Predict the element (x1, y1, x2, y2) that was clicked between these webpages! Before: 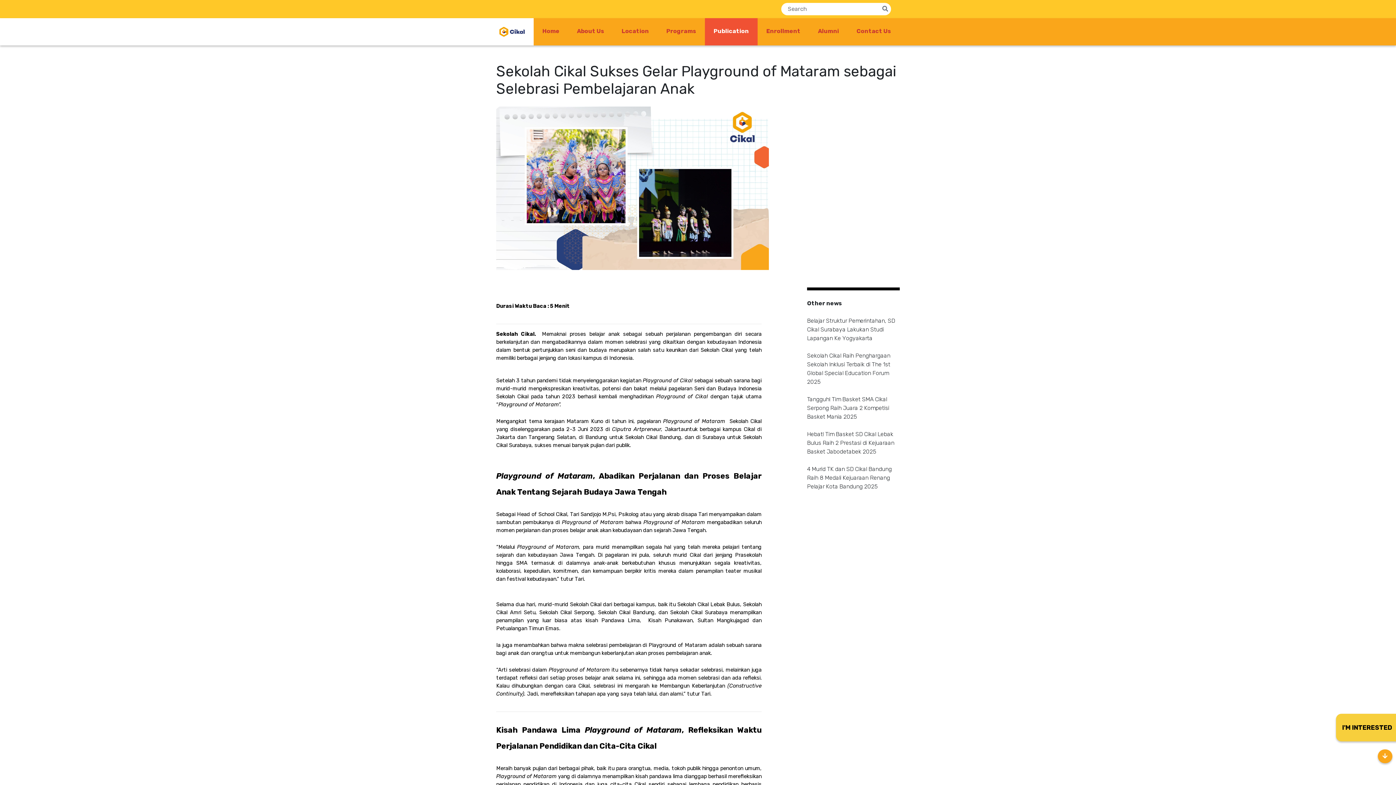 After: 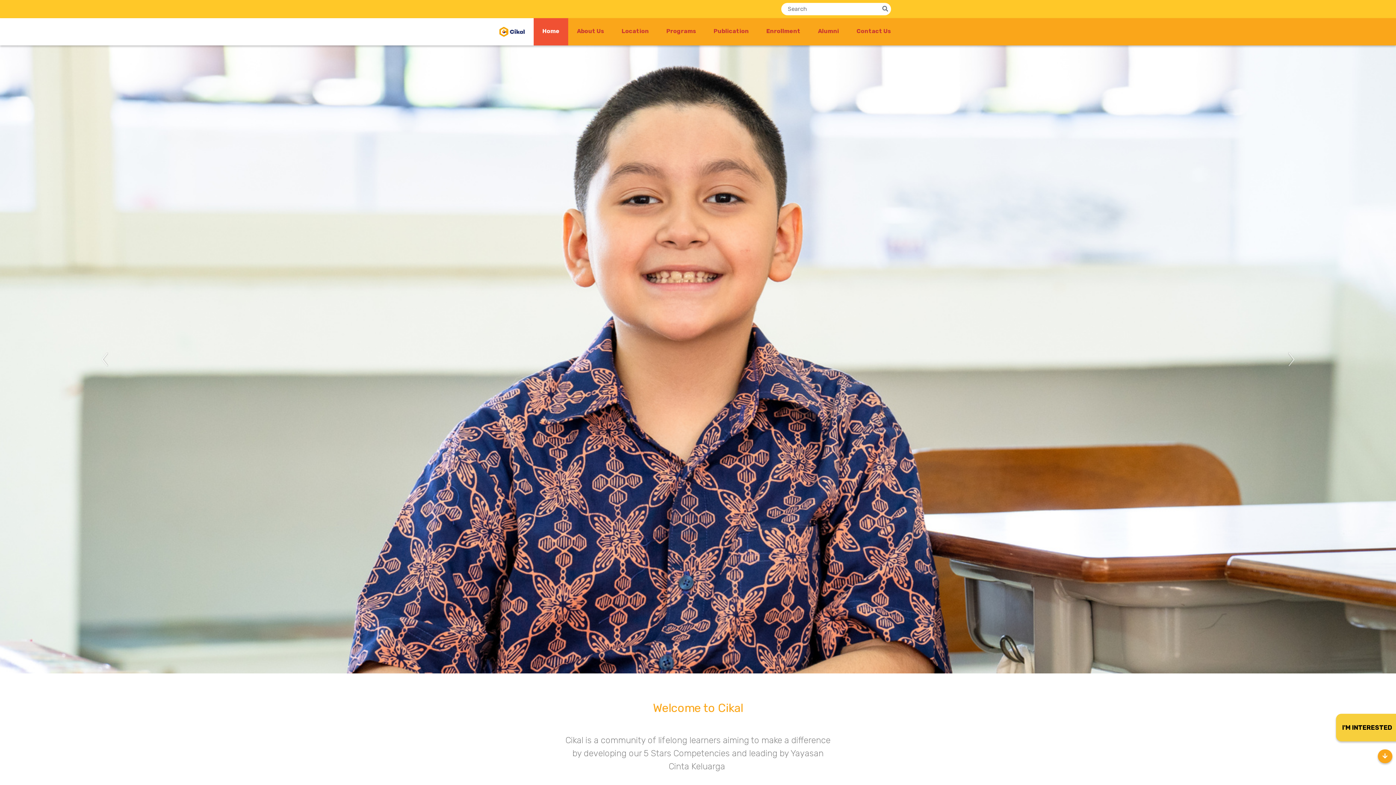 Action: bbox: (533, 18, 568, 45) label: Home